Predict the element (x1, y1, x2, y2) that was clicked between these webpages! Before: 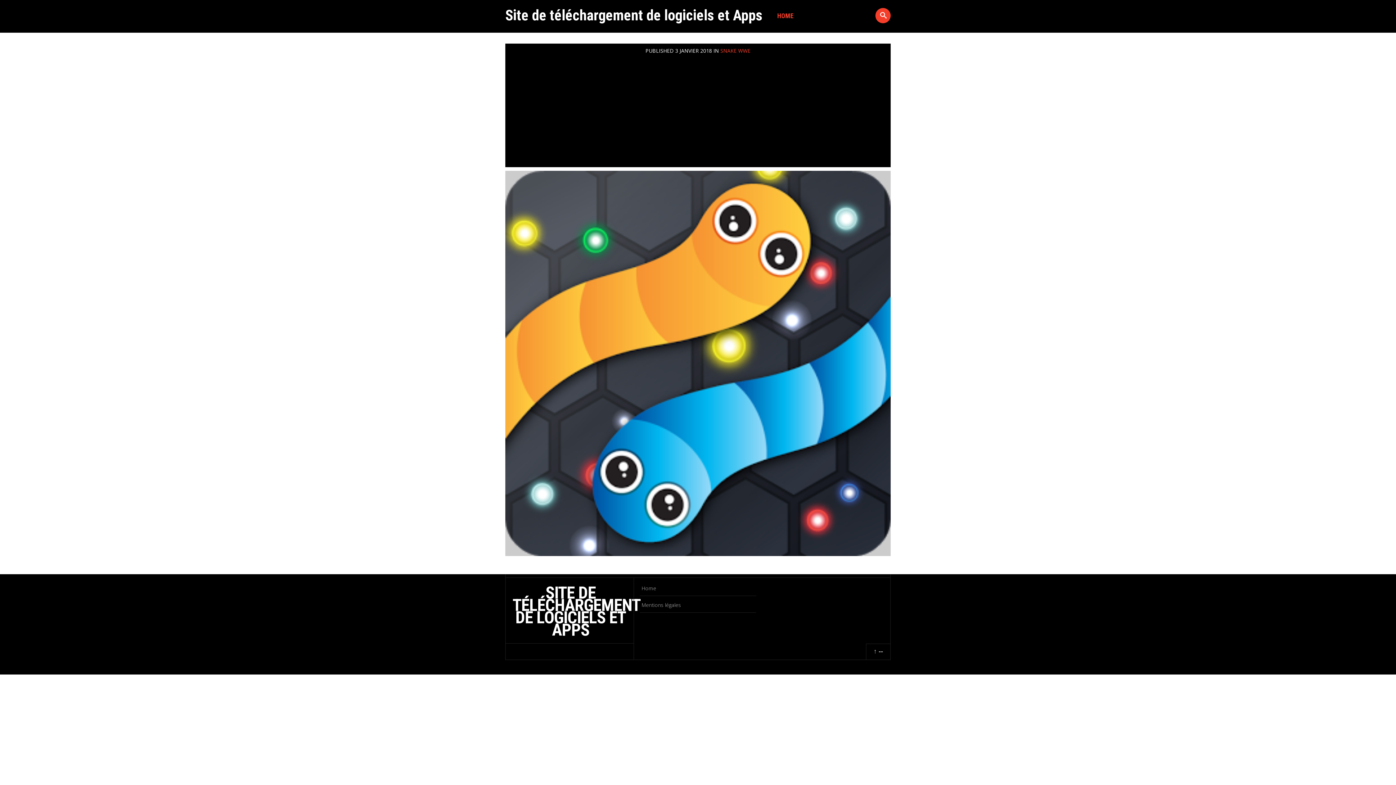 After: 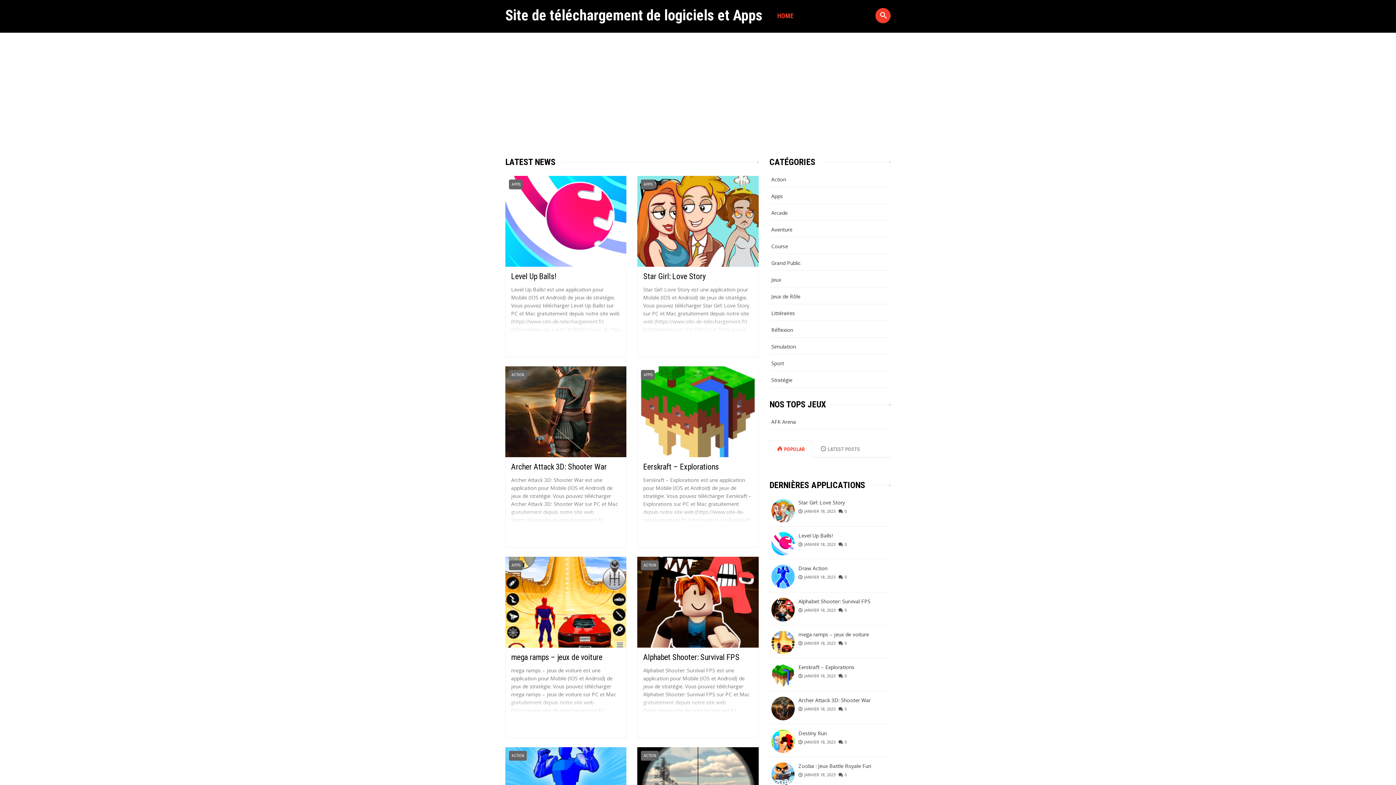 Action: bbox: (505, 6, 762, 24) label: Site de téléchargement de logiciels et Apps